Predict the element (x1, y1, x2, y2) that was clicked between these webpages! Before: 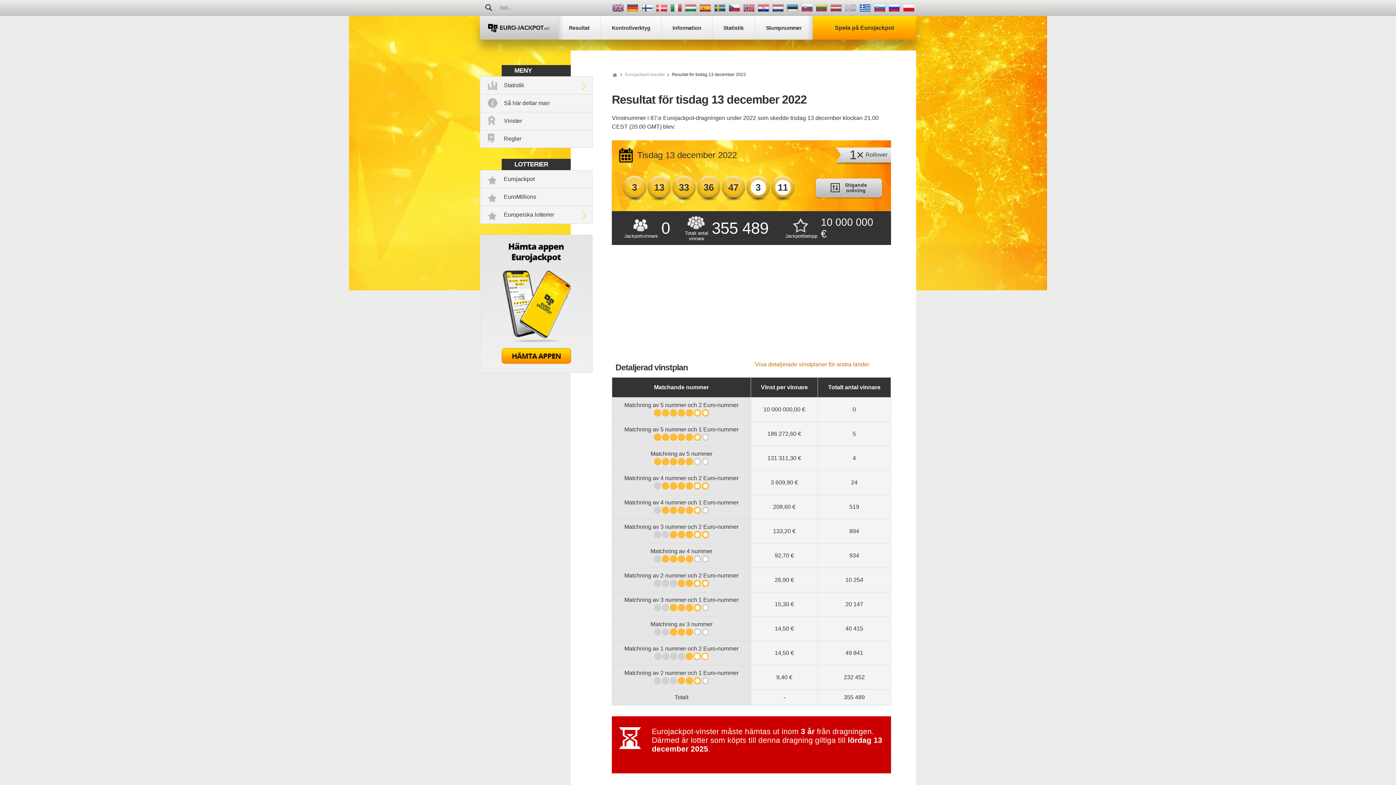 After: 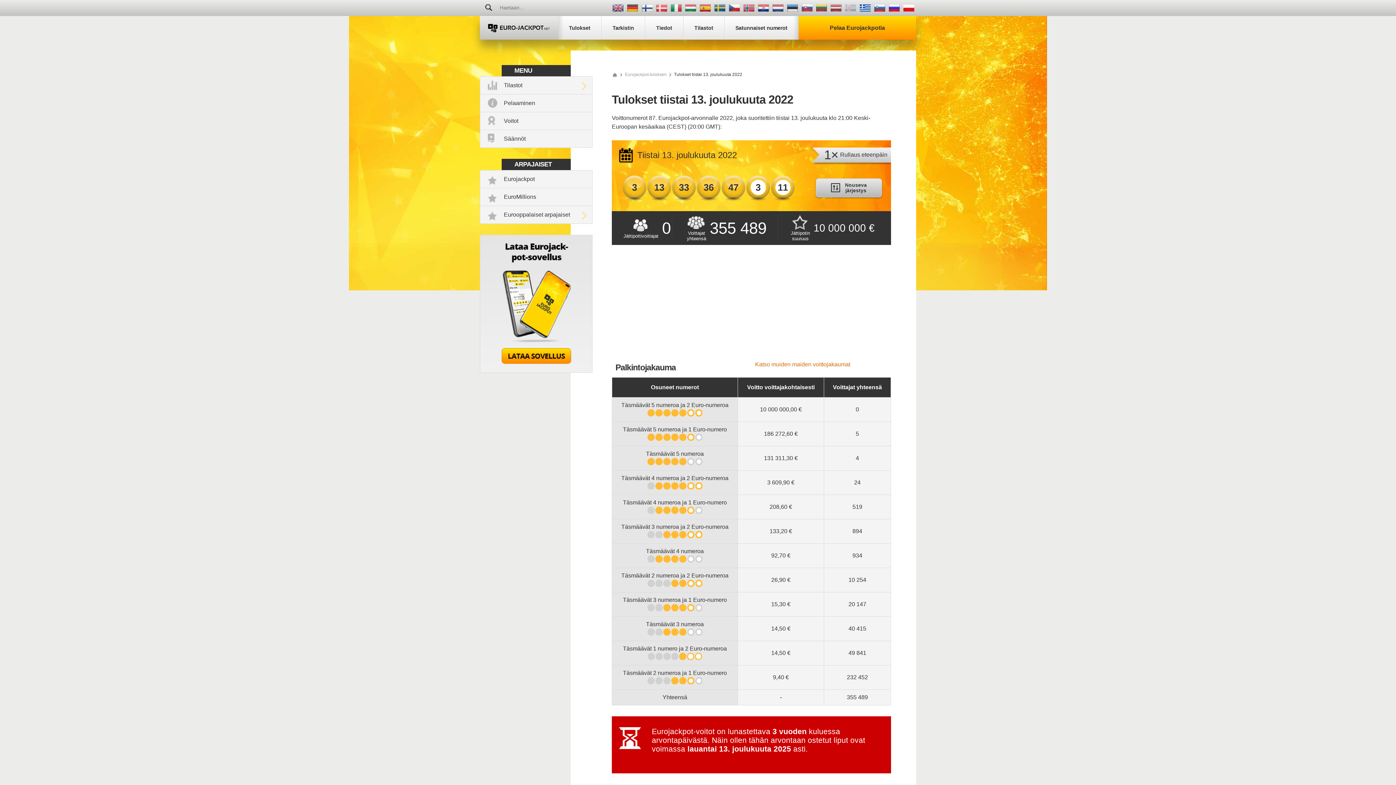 Action: bbox: (641, 4, 652, 11)